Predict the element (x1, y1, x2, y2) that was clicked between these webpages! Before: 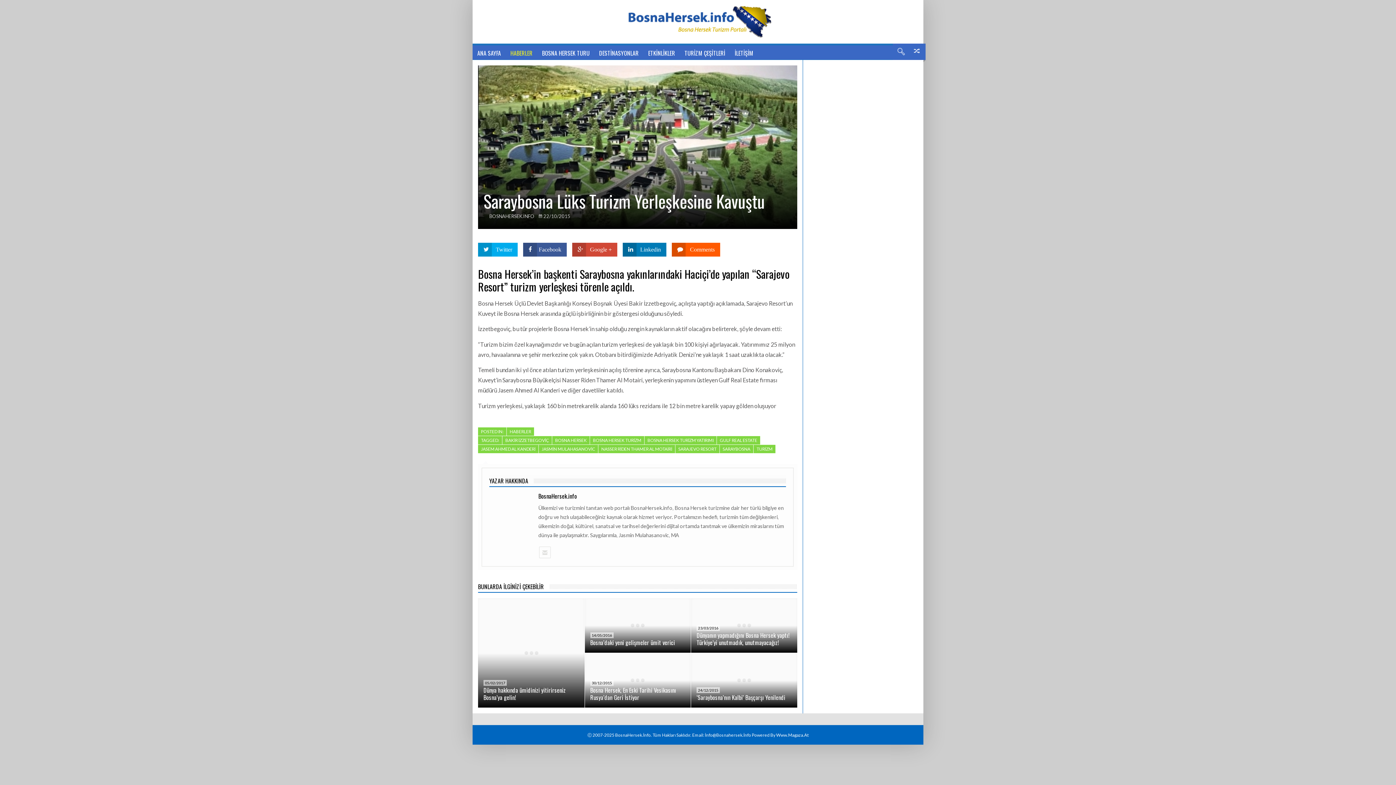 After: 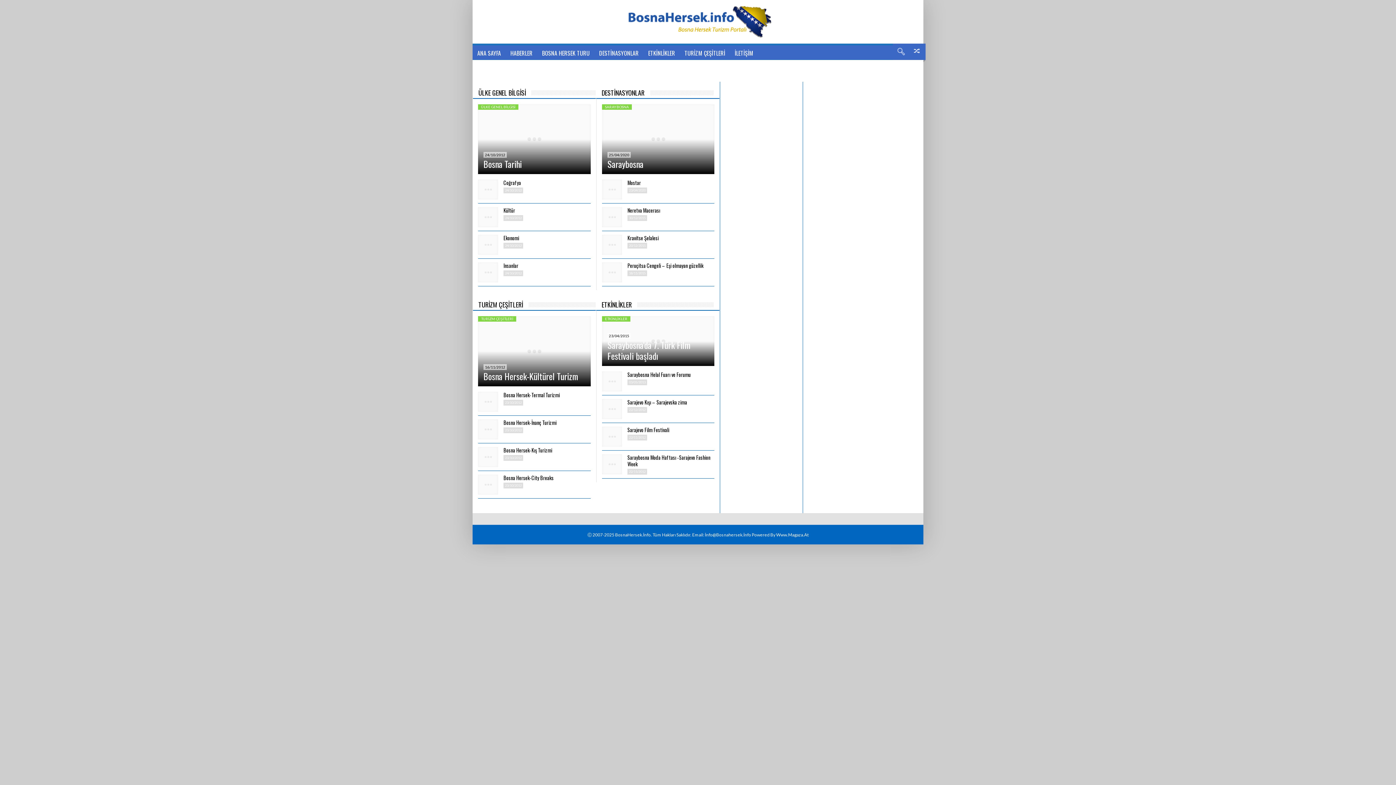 Action: label: ANA SAYFA bbox: (472, 45, 505, 59)